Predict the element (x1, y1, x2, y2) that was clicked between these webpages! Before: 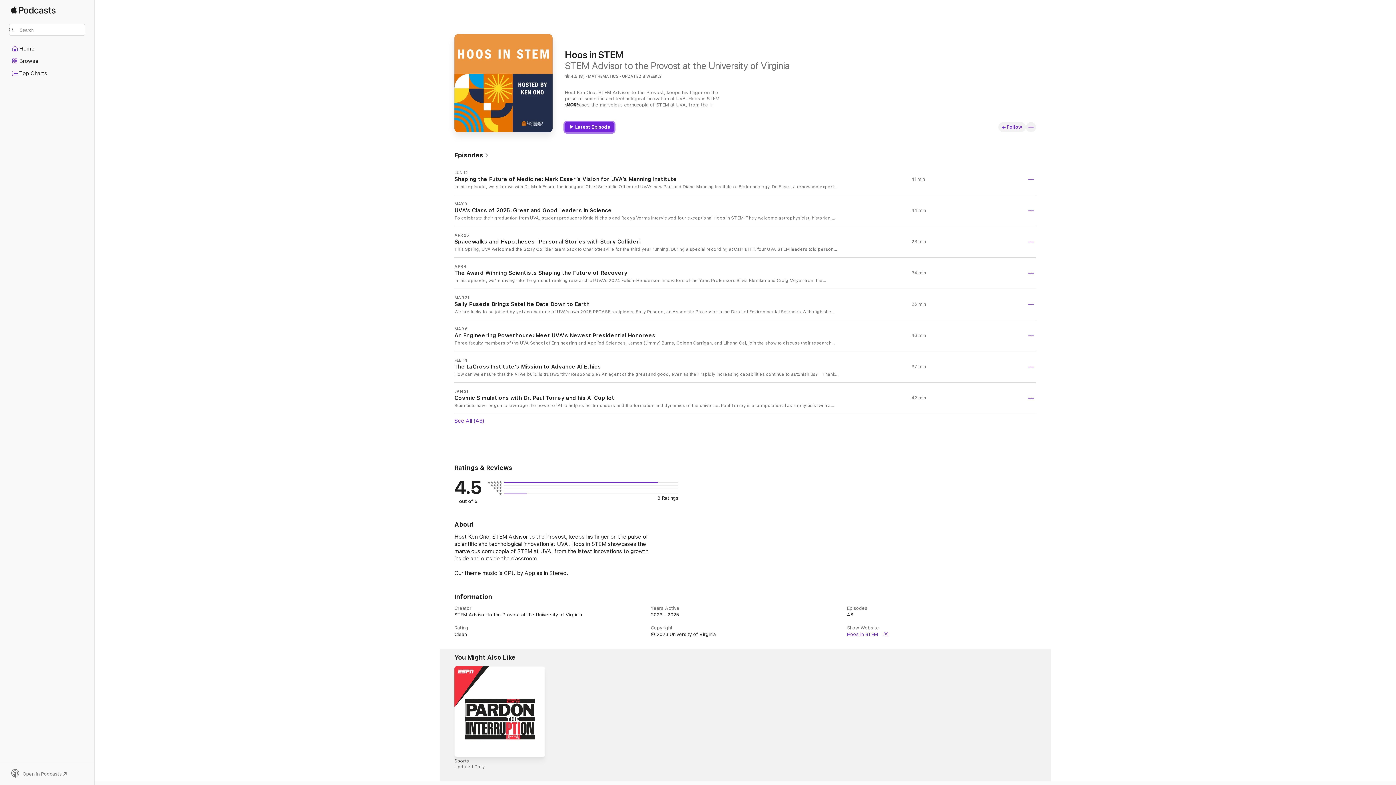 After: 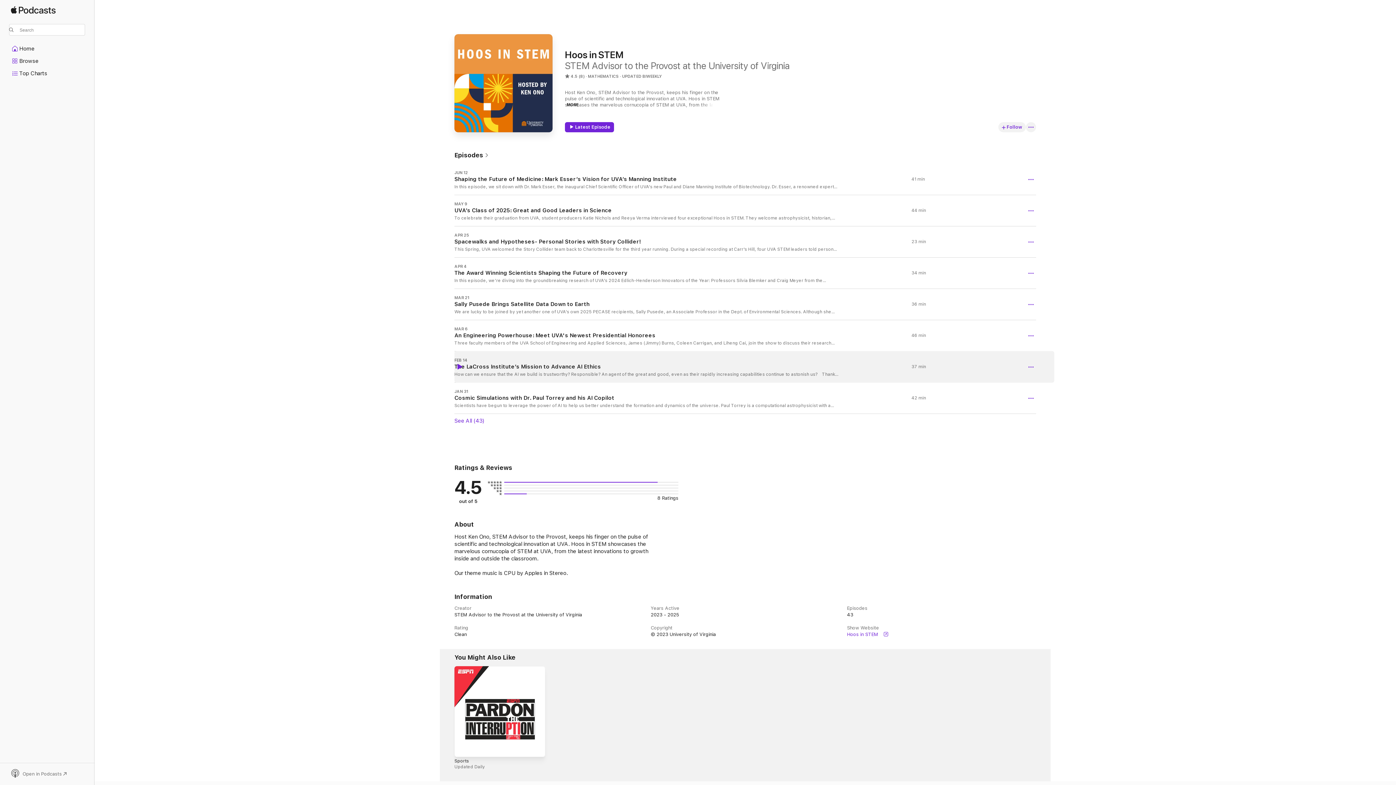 Action: label: Play bbox: (456, 364, 462, 369)